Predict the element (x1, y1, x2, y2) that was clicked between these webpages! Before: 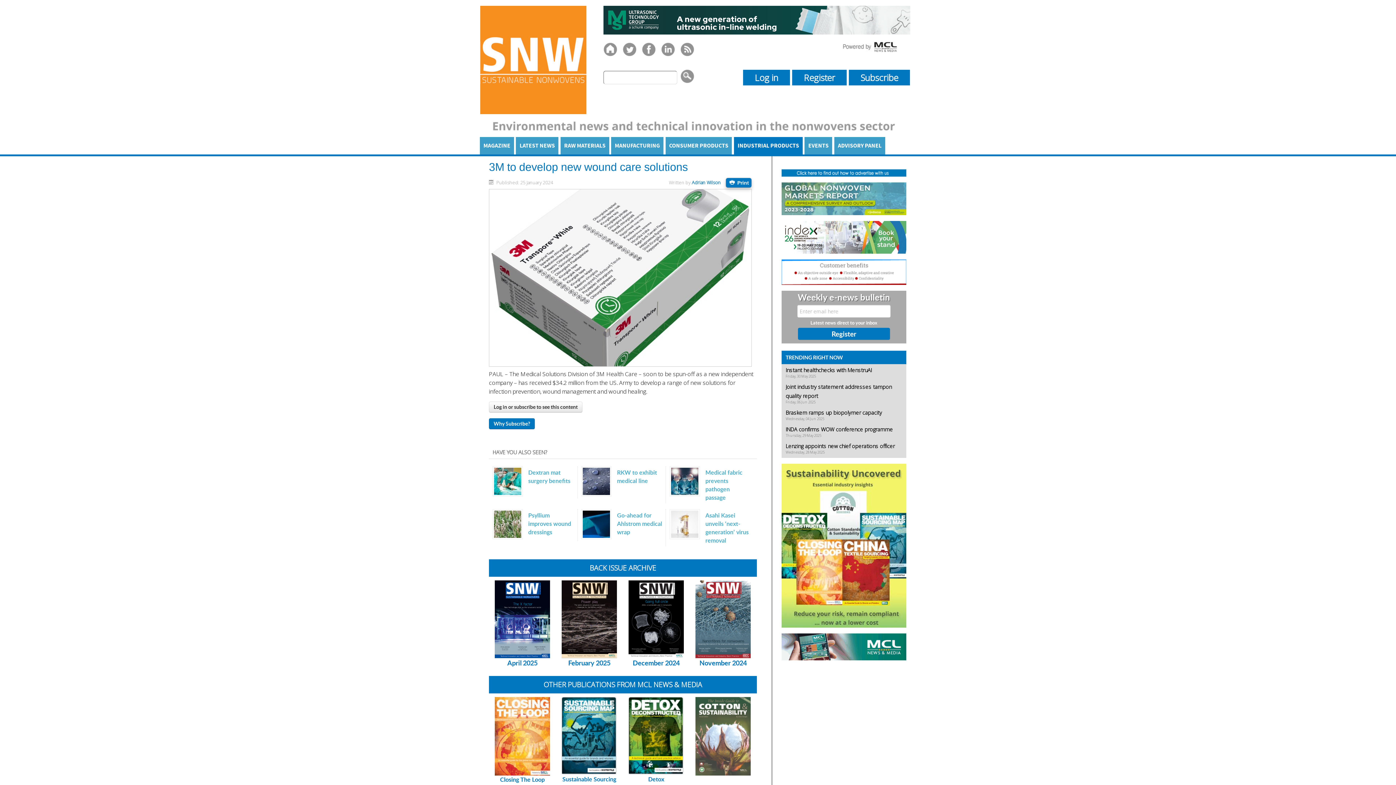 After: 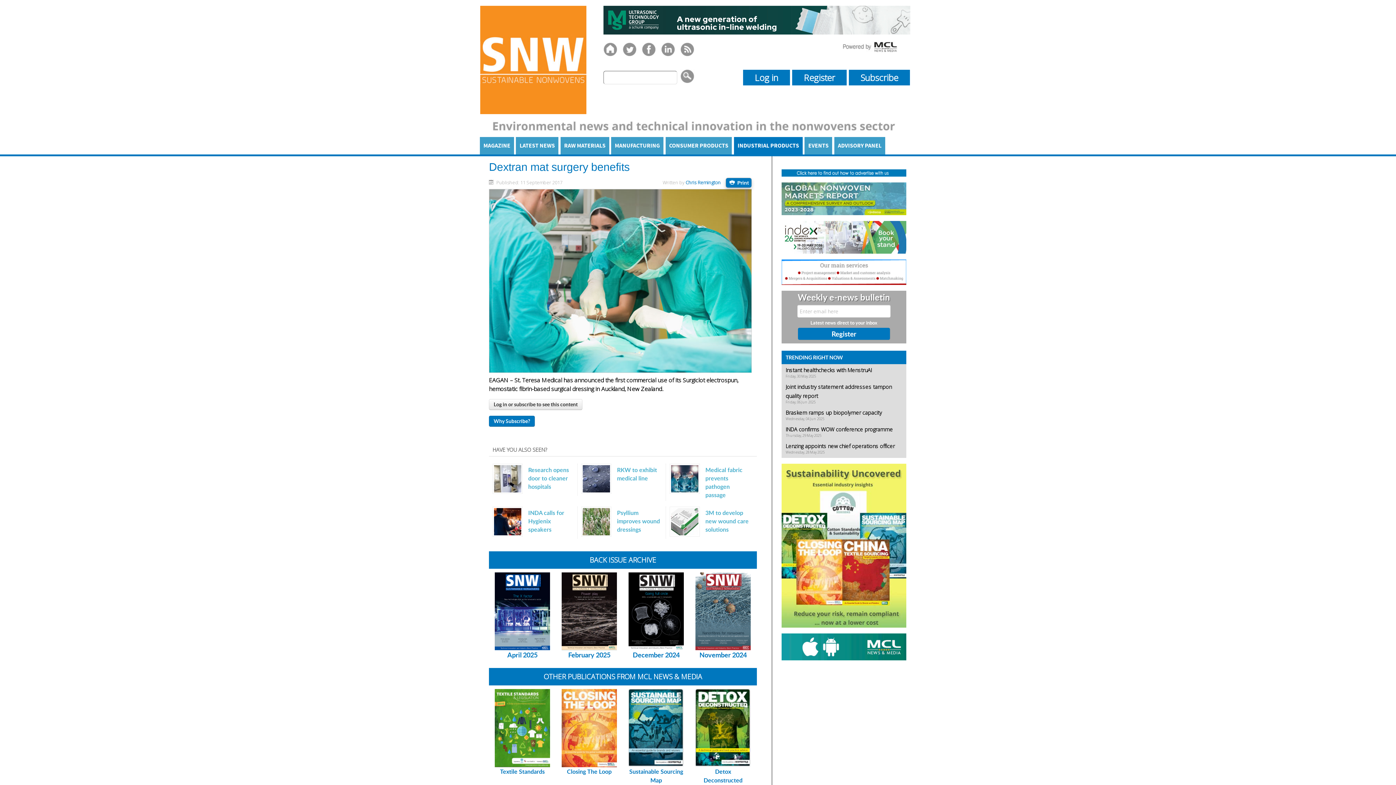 Action: bbox: (492, 477, 522, 485)